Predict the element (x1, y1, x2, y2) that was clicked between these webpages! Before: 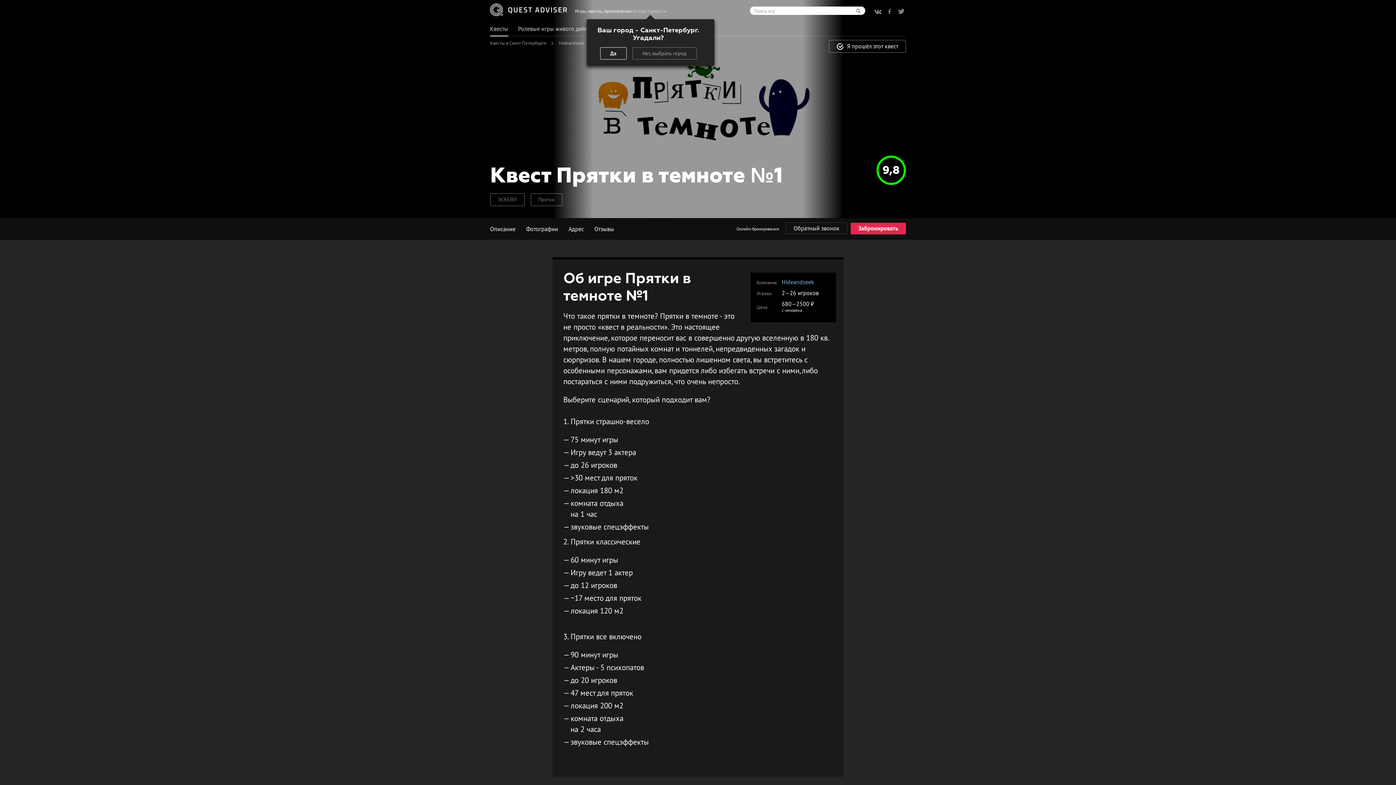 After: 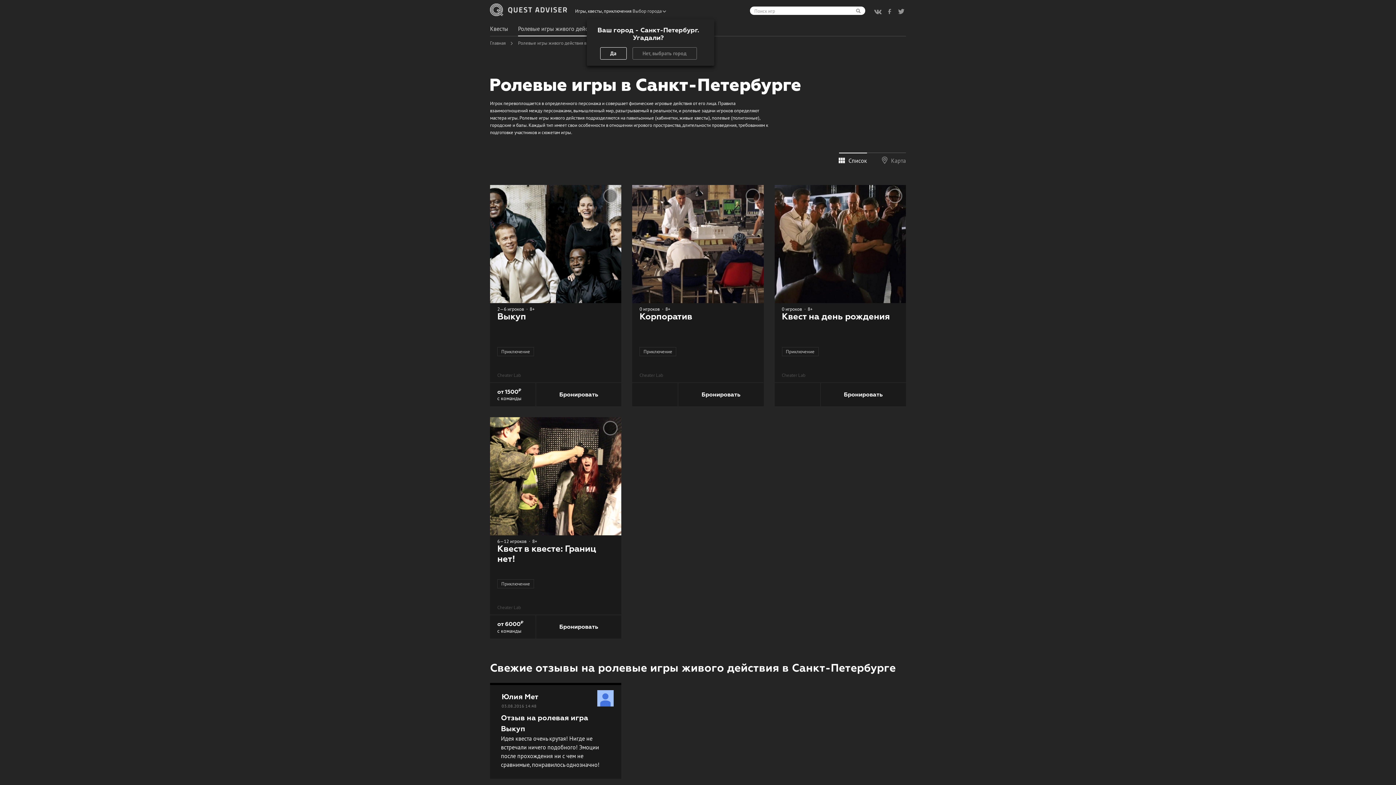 Action: label: Ролевые игры живого действия bbox: (518, 25, 599, 32)